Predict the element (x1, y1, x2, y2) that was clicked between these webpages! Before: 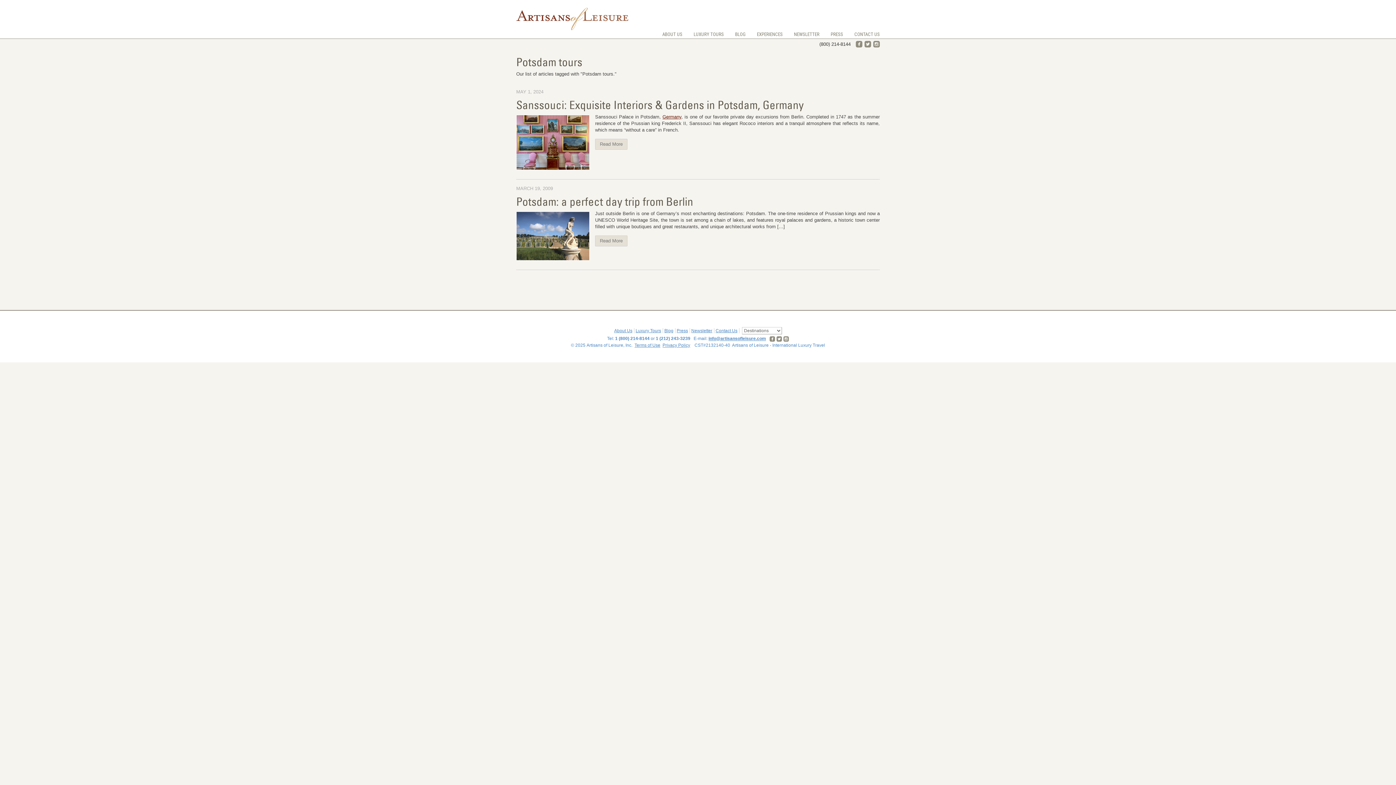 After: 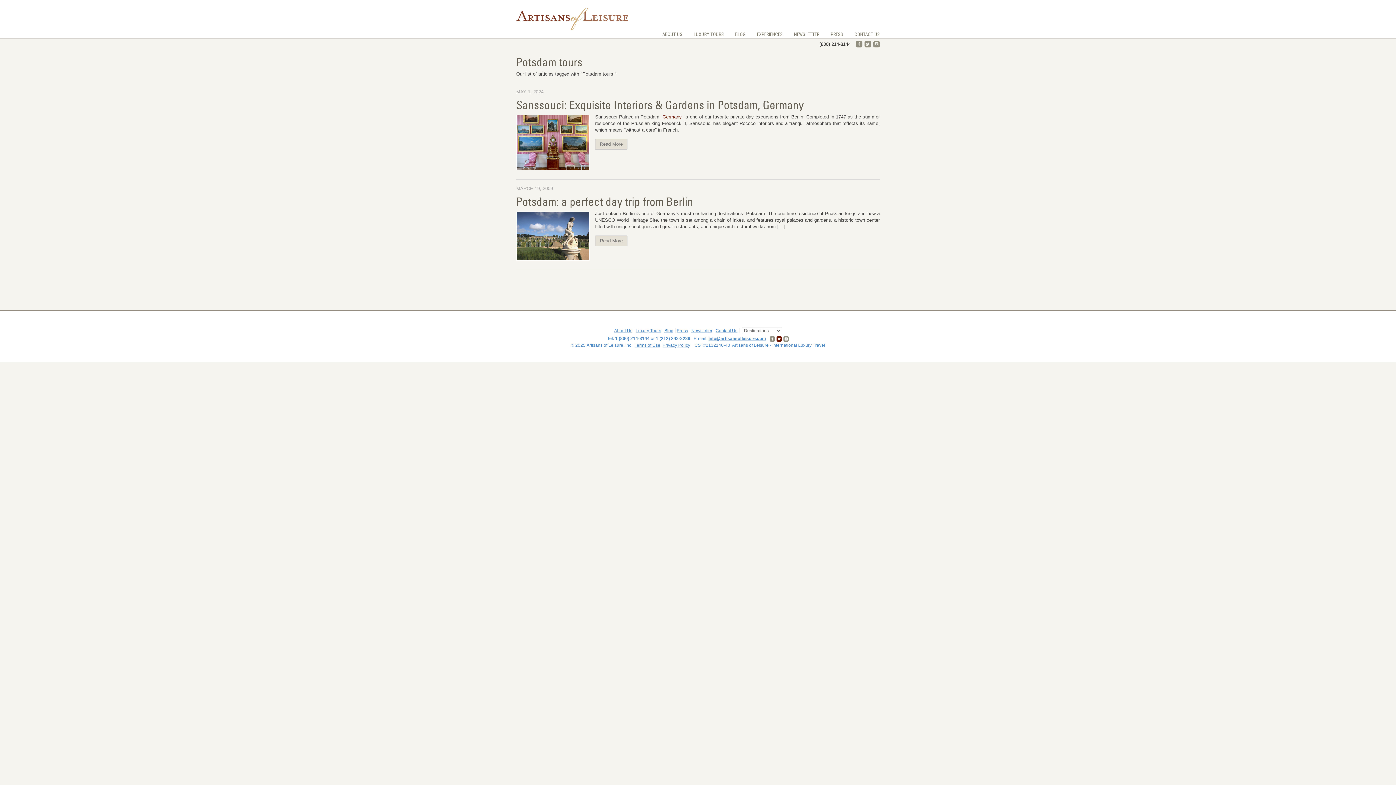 Action: bbox: (776, 335, 782, 342) label: 